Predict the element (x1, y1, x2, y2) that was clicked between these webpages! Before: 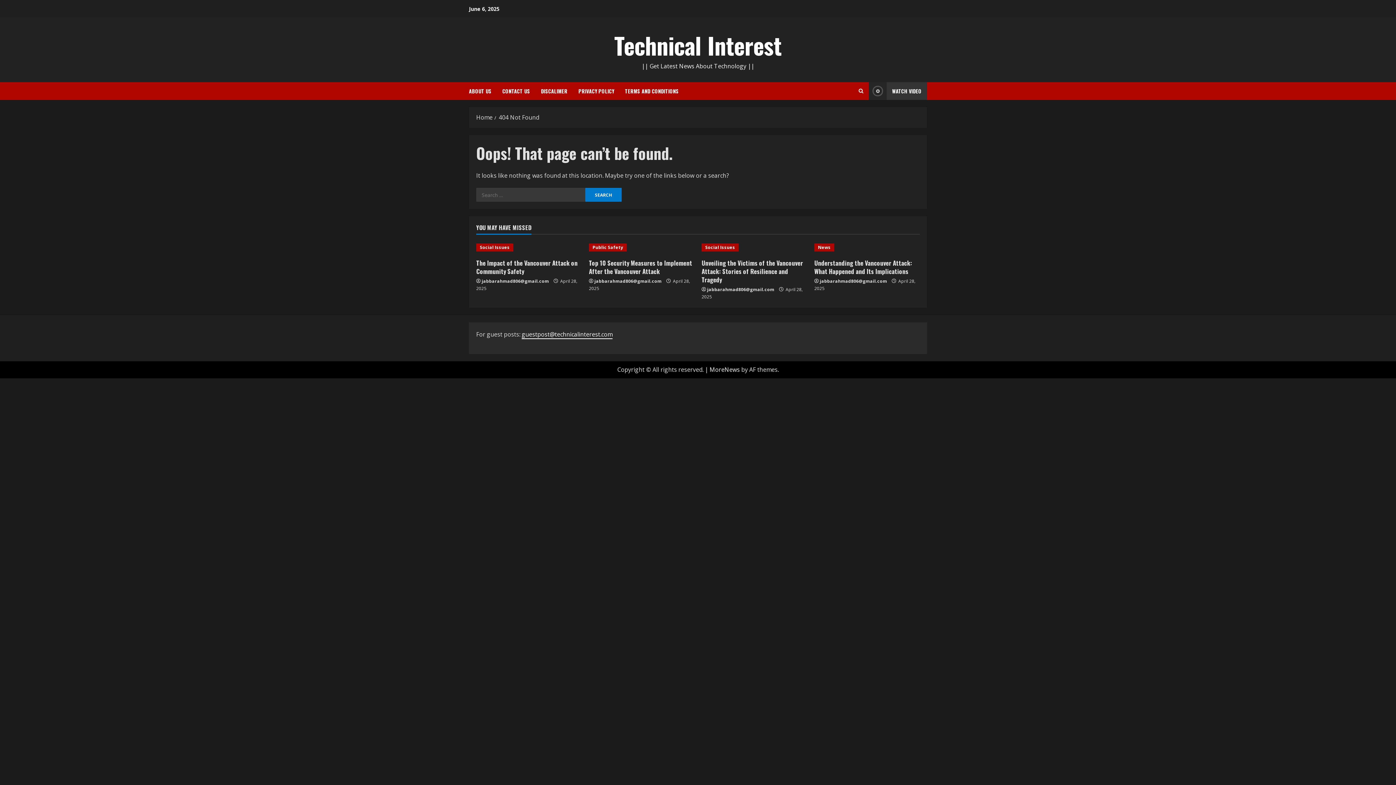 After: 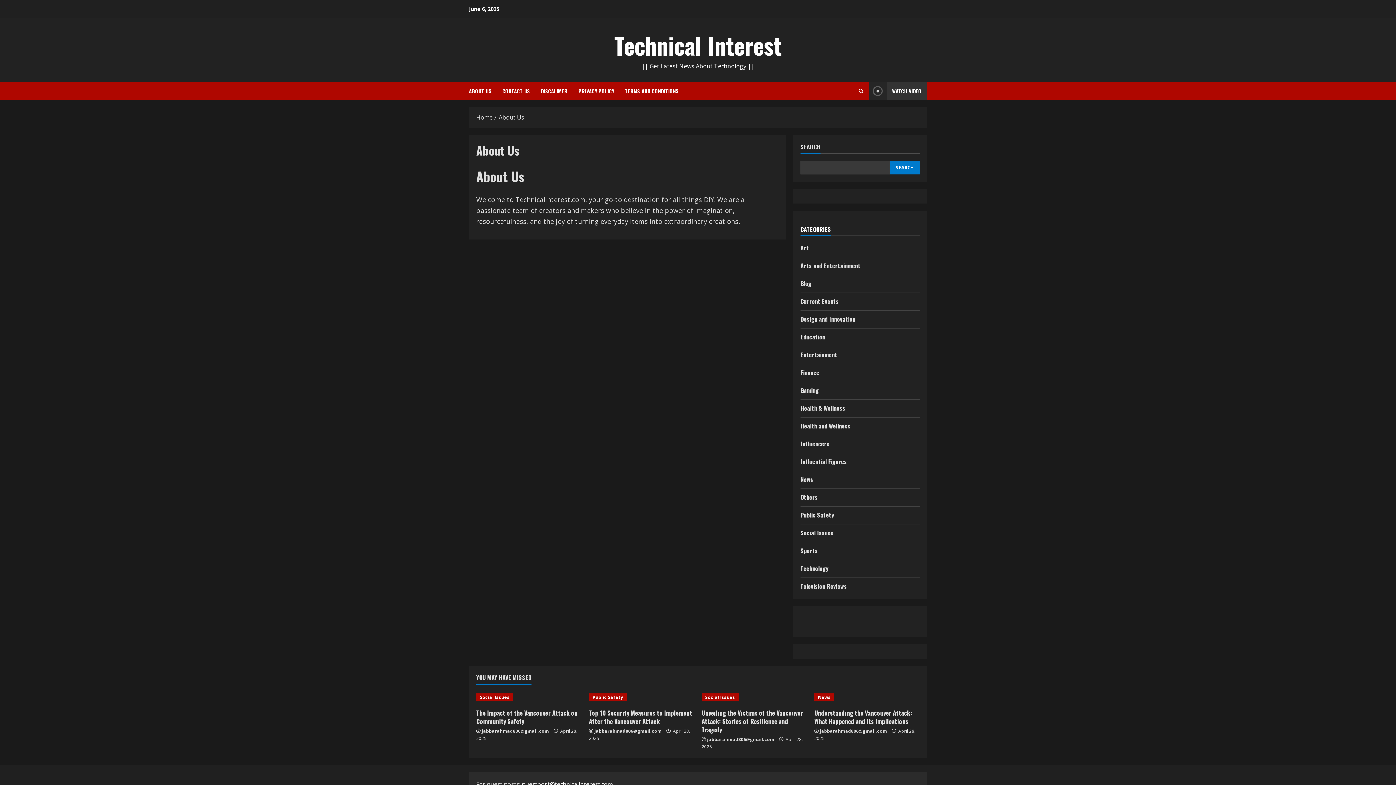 Action: bbox: (469, 82, 497, 100) label: ABOUT US